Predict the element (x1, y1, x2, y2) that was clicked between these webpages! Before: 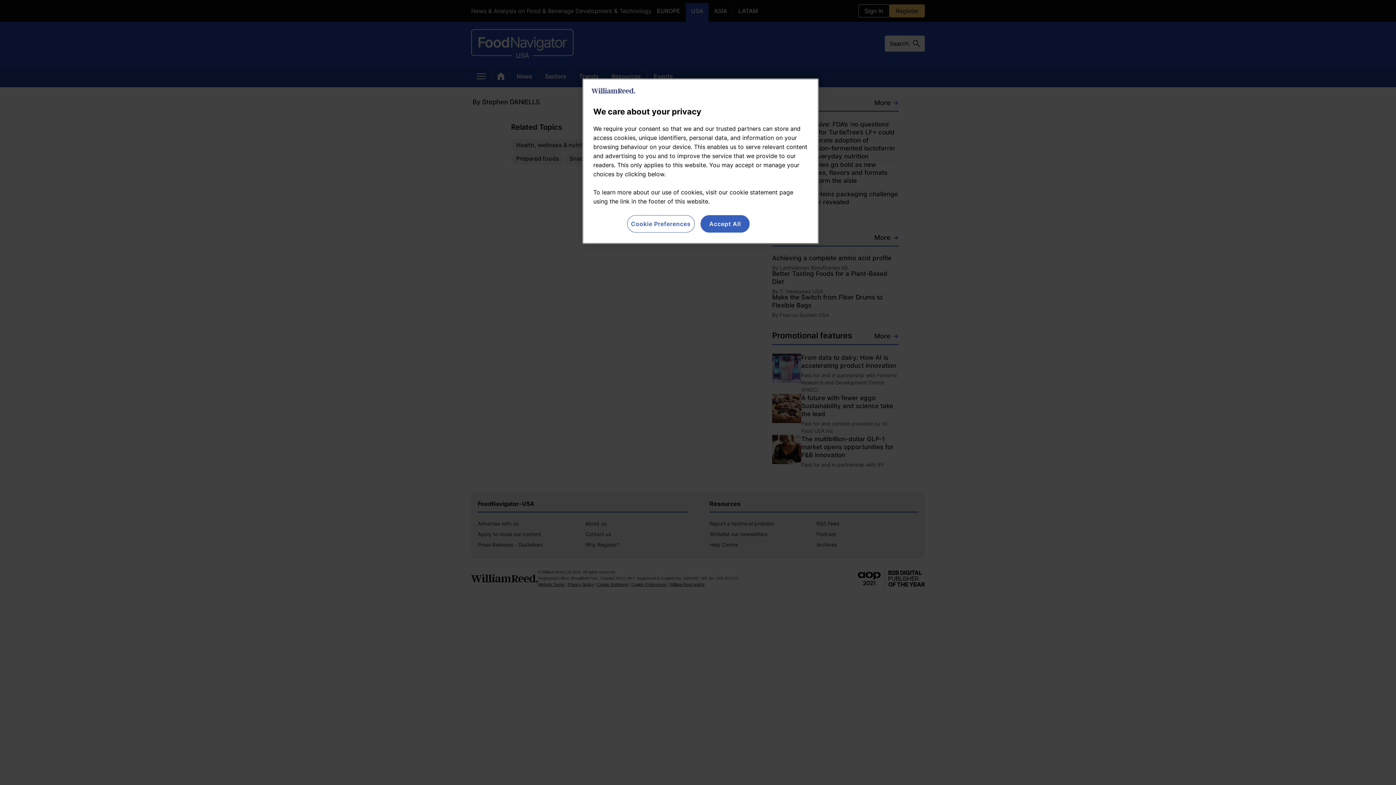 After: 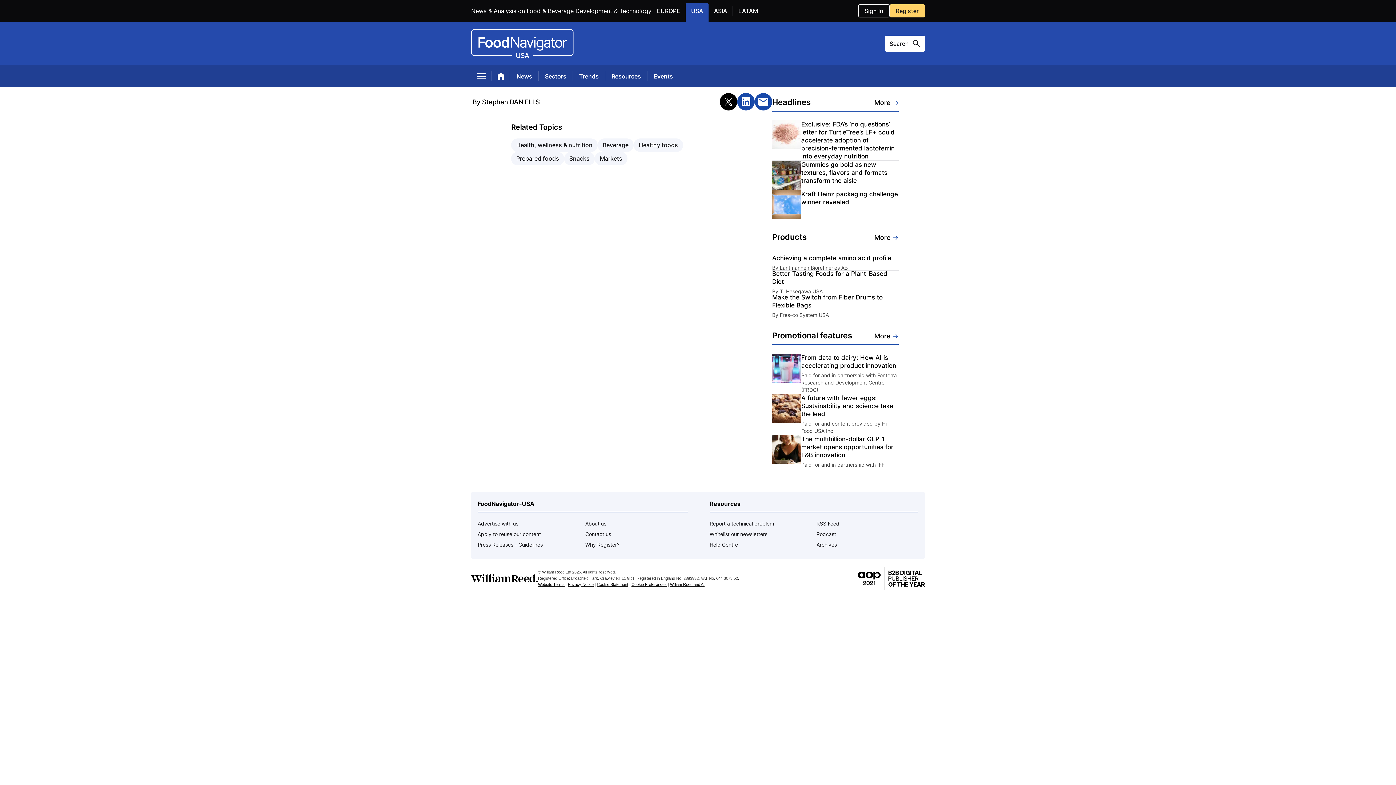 Action: label: Accept All bbox: (700, 215, 749, 232)